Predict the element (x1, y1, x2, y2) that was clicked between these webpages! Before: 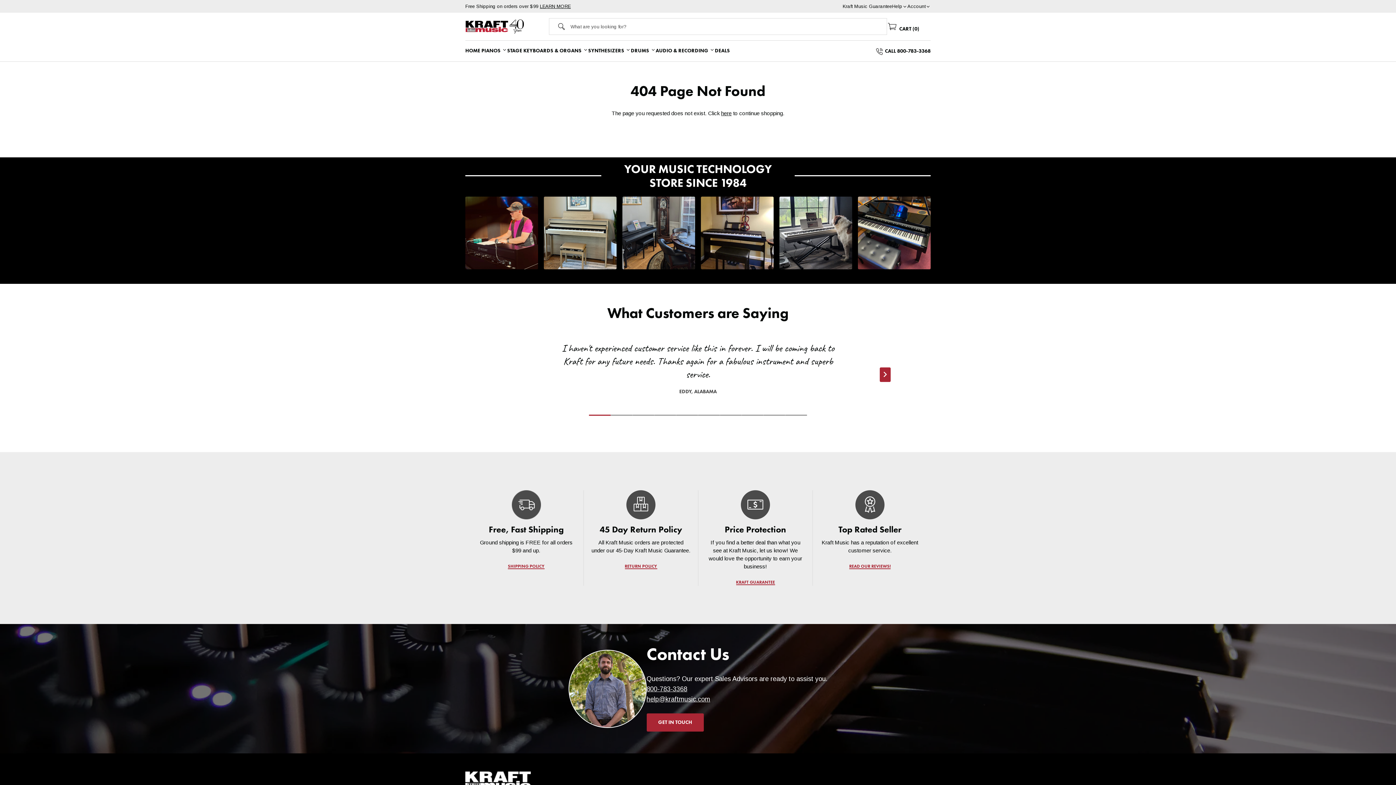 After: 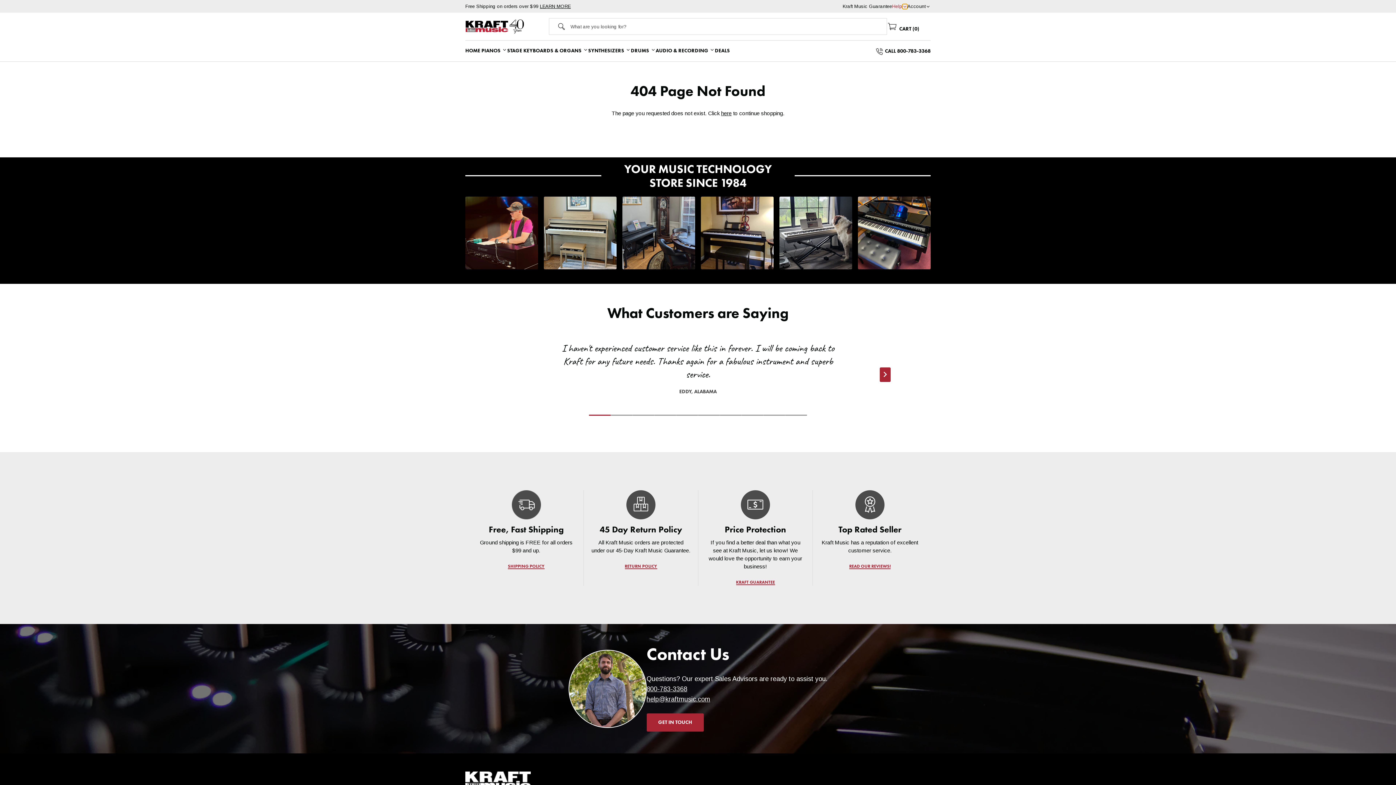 Action: bbox: (902, 3, 907, 8) label: Help submenu